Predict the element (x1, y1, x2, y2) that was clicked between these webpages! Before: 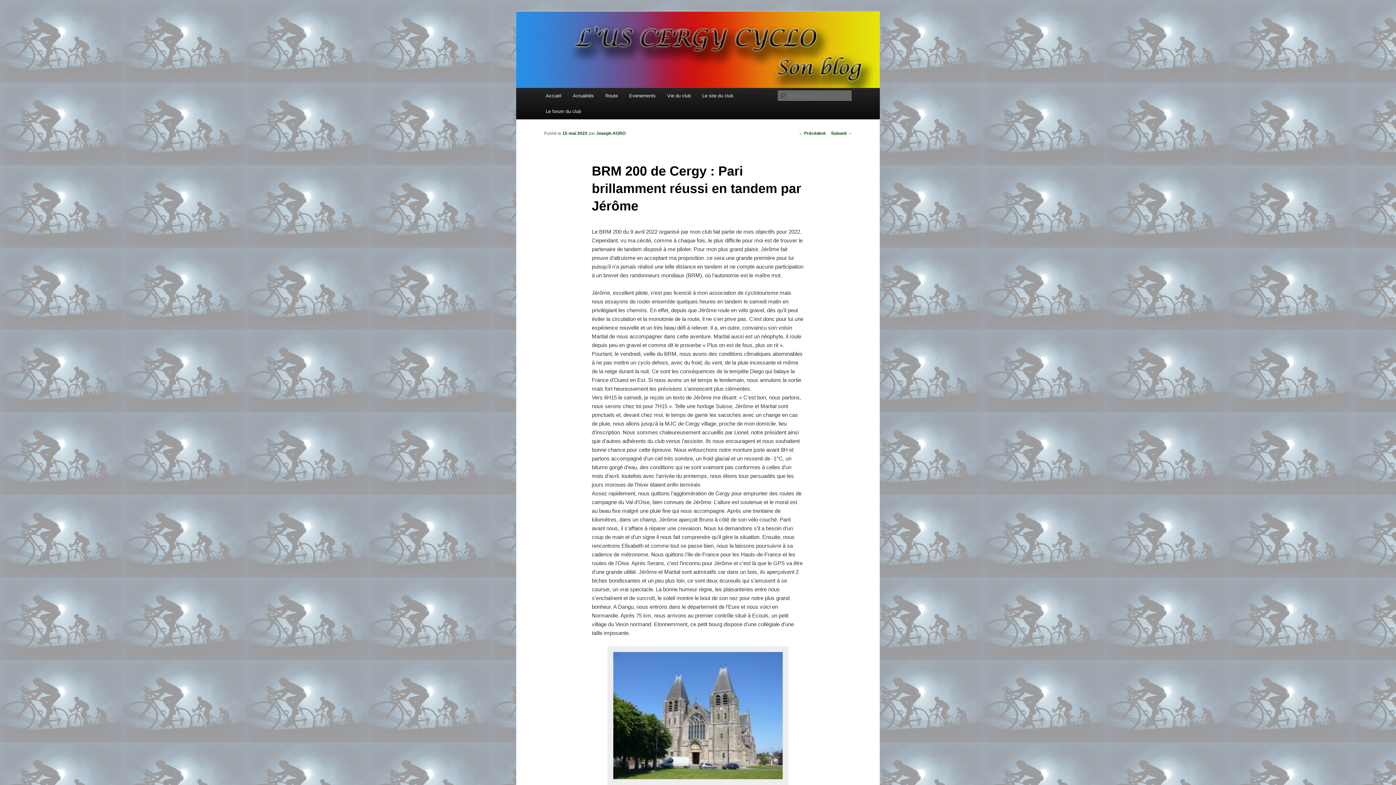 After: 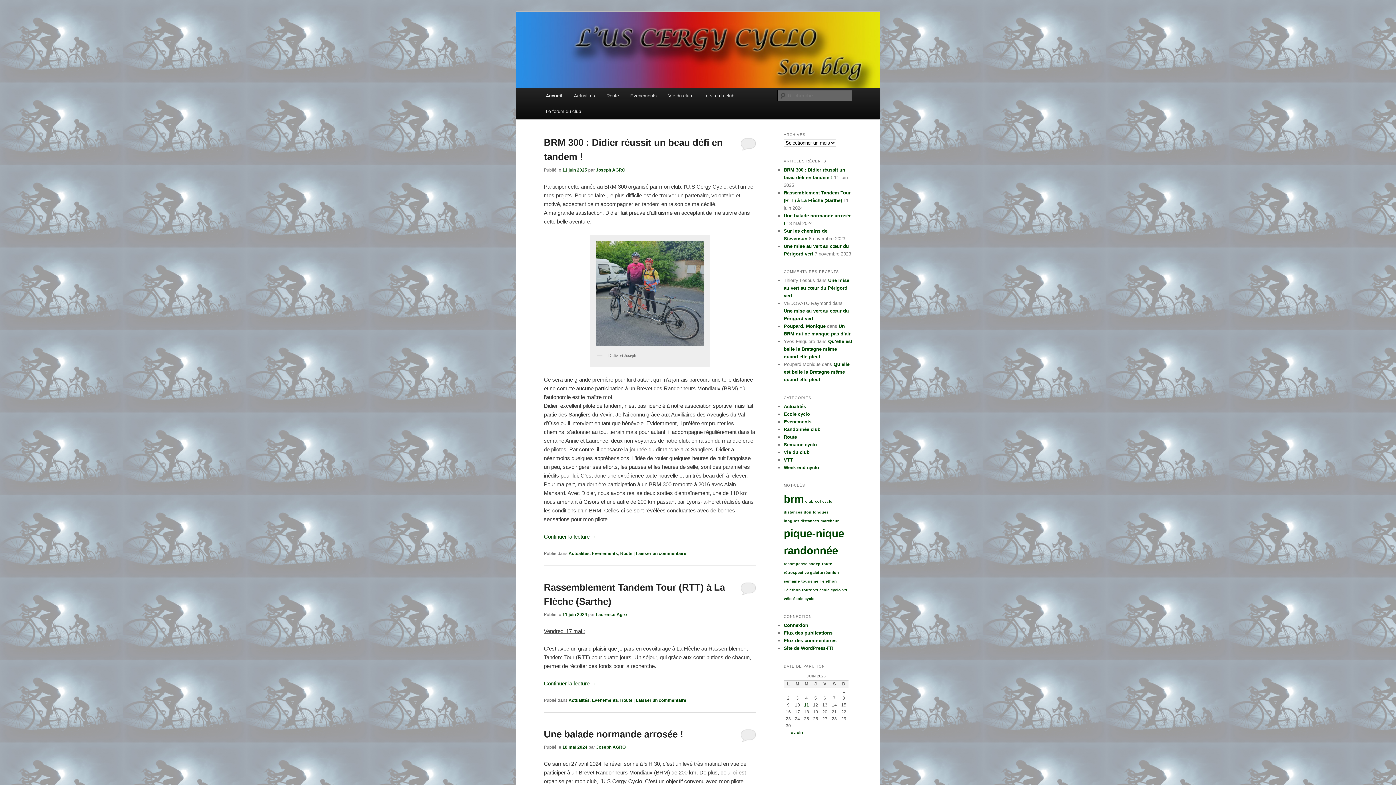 Action: label: Accueil bbox: (540, 88, 567, 103)